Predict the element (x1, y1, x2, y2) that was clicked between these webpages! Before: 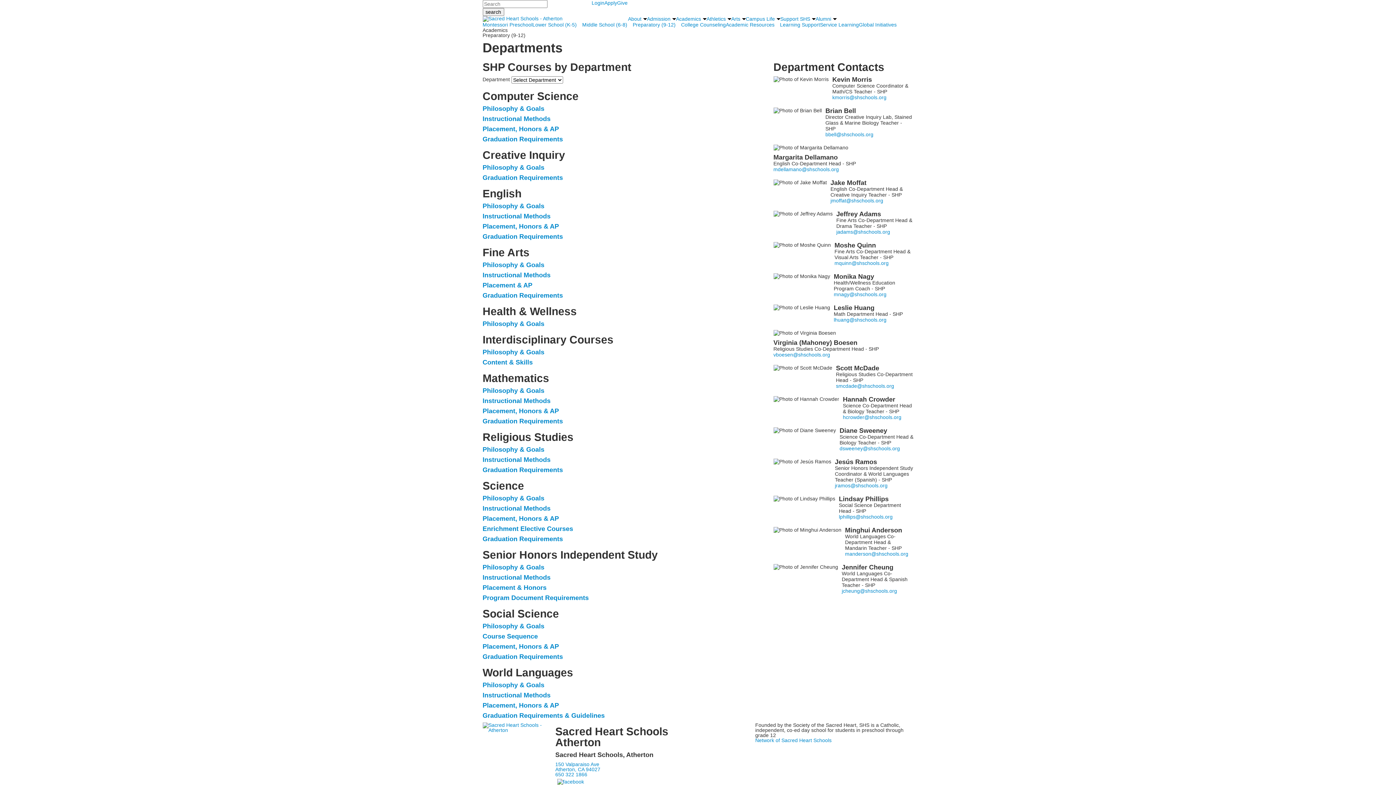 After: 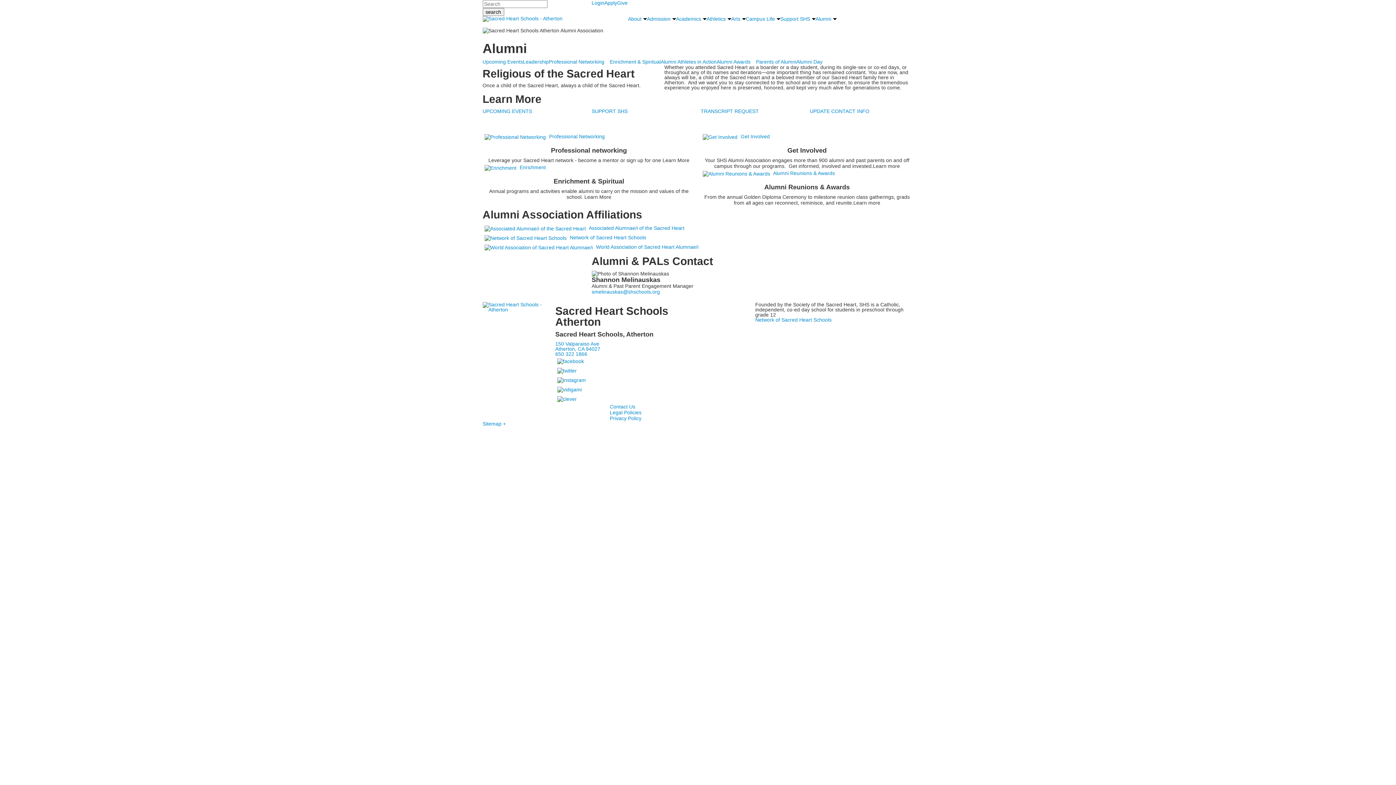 Action: bbox: (815, 16, 836, 21) label: Alumni